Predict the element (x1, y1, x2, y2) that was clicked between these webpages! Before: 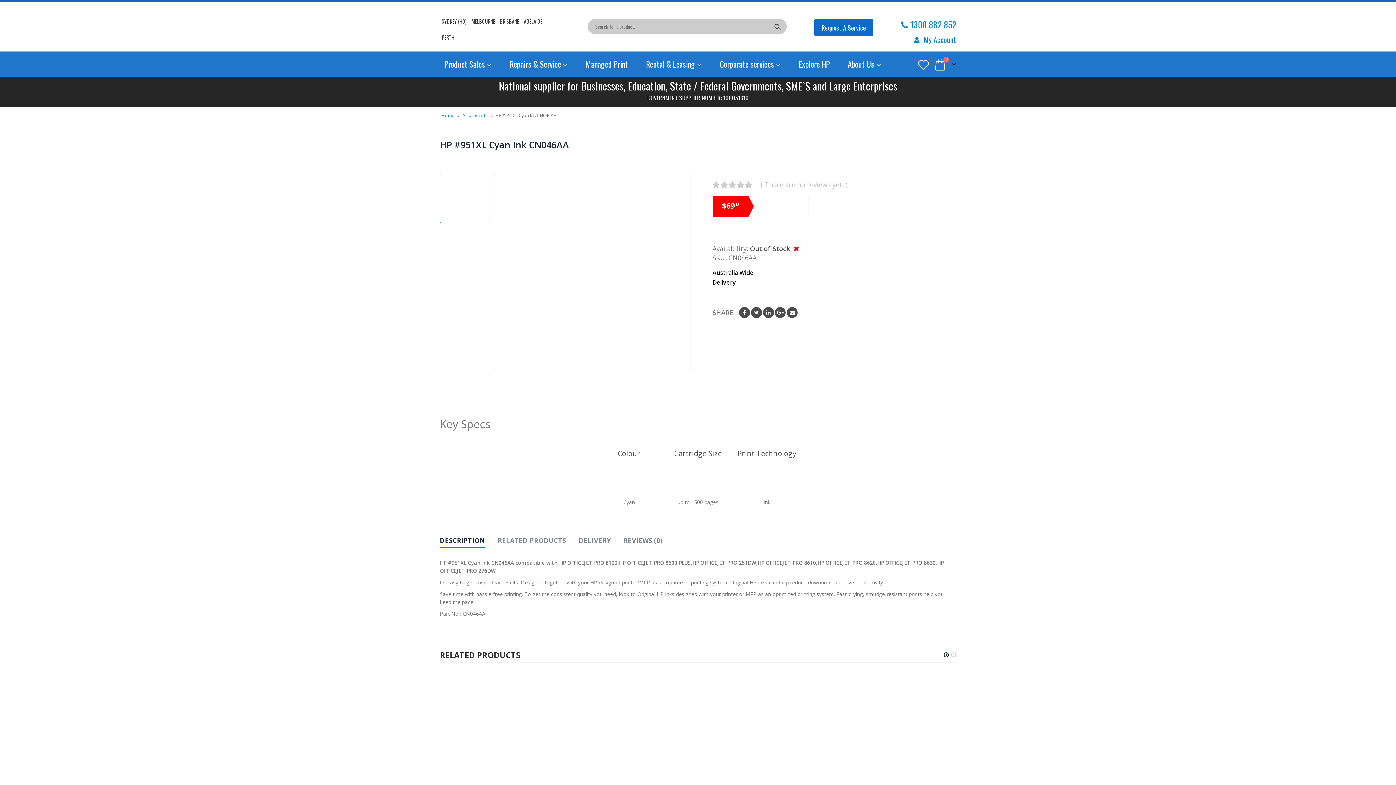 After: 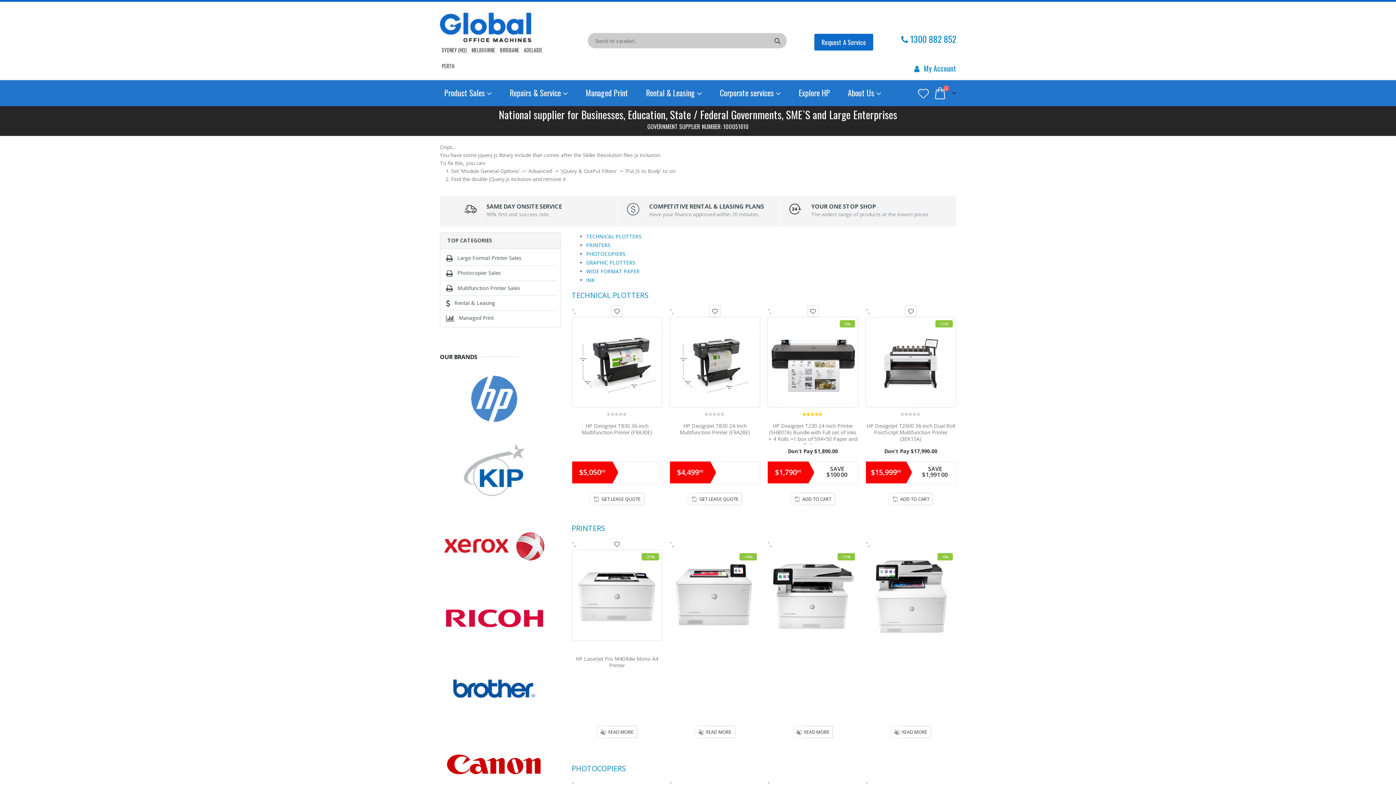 Action: bbox: (441, 112, 454, 118) label: Home